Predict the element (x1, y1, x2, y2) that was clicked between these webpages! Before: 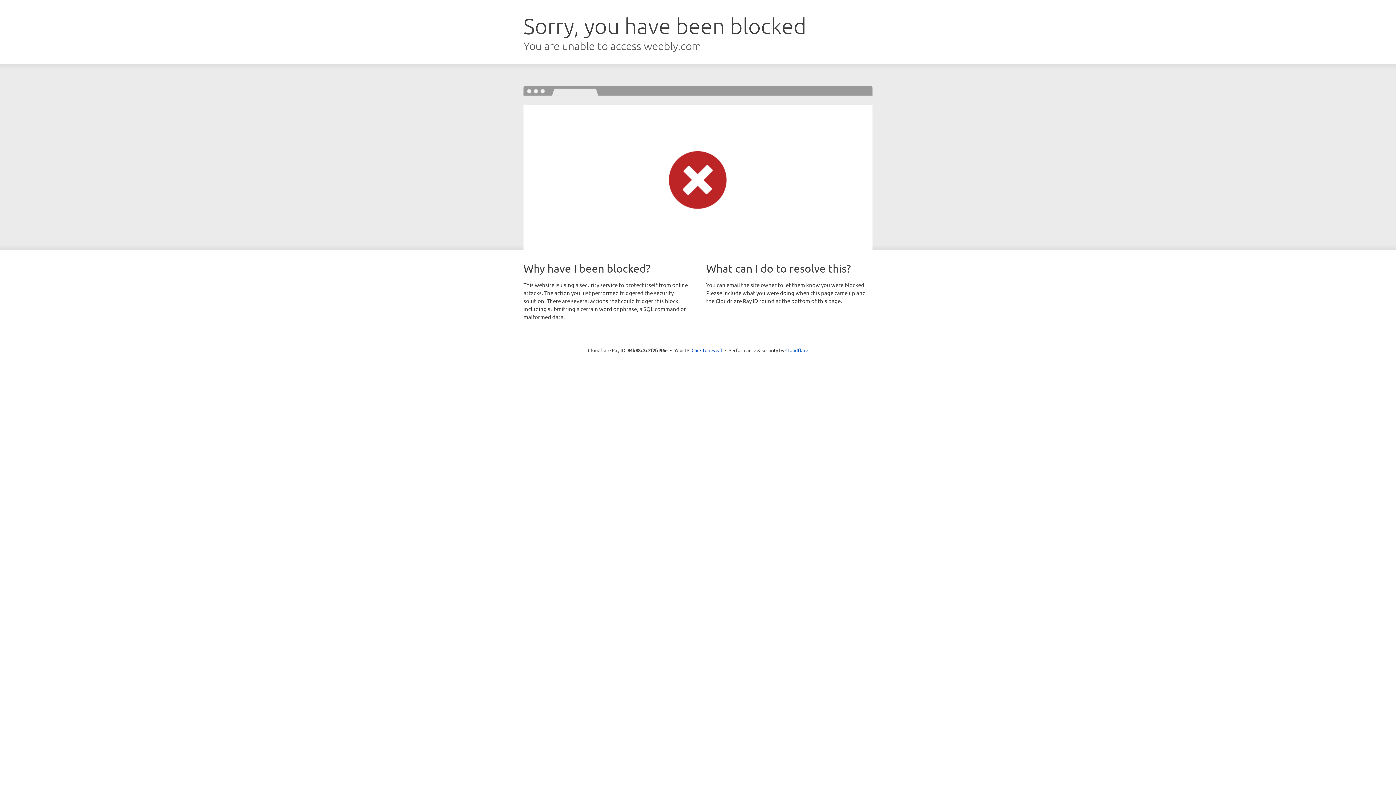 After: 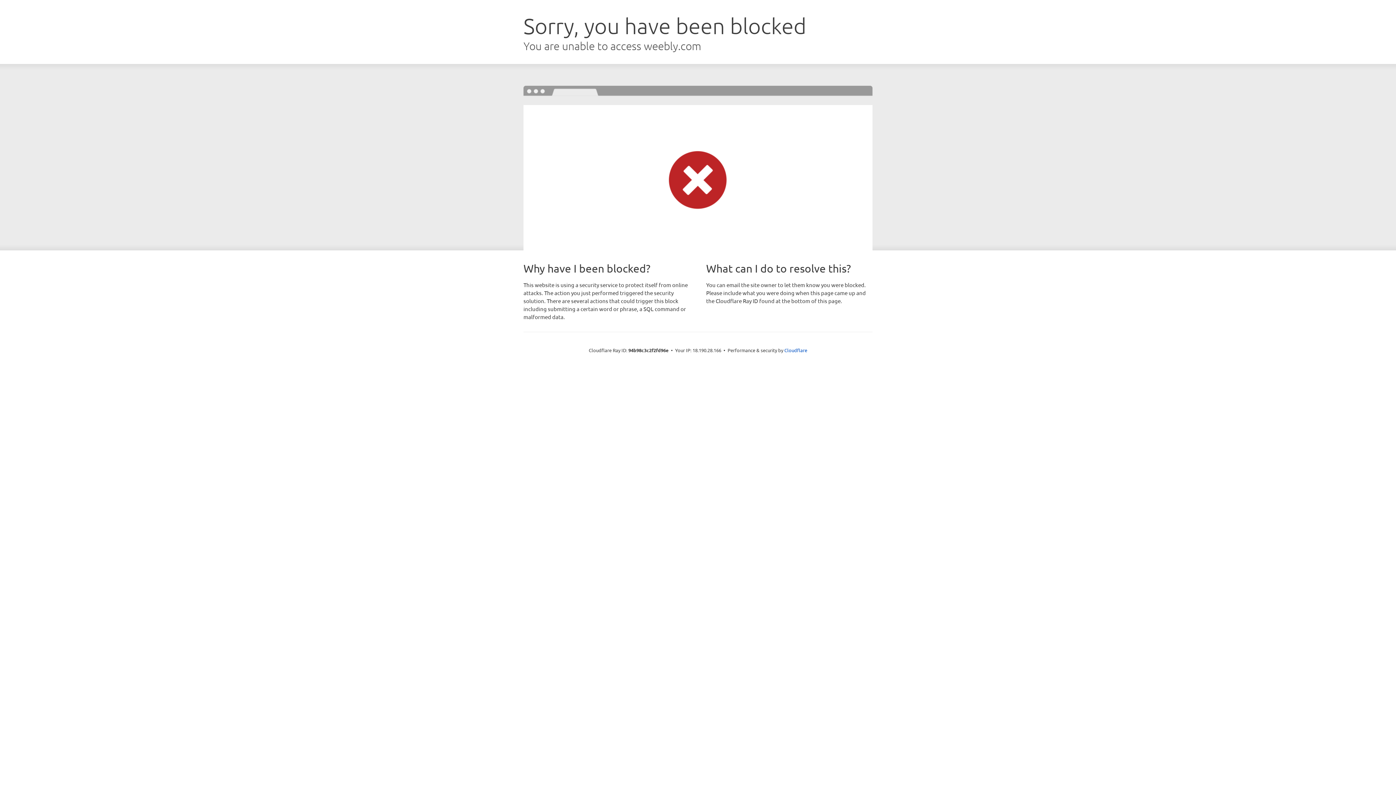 Action: label: Click to reveal bbox: (691, 346, 722, 353)